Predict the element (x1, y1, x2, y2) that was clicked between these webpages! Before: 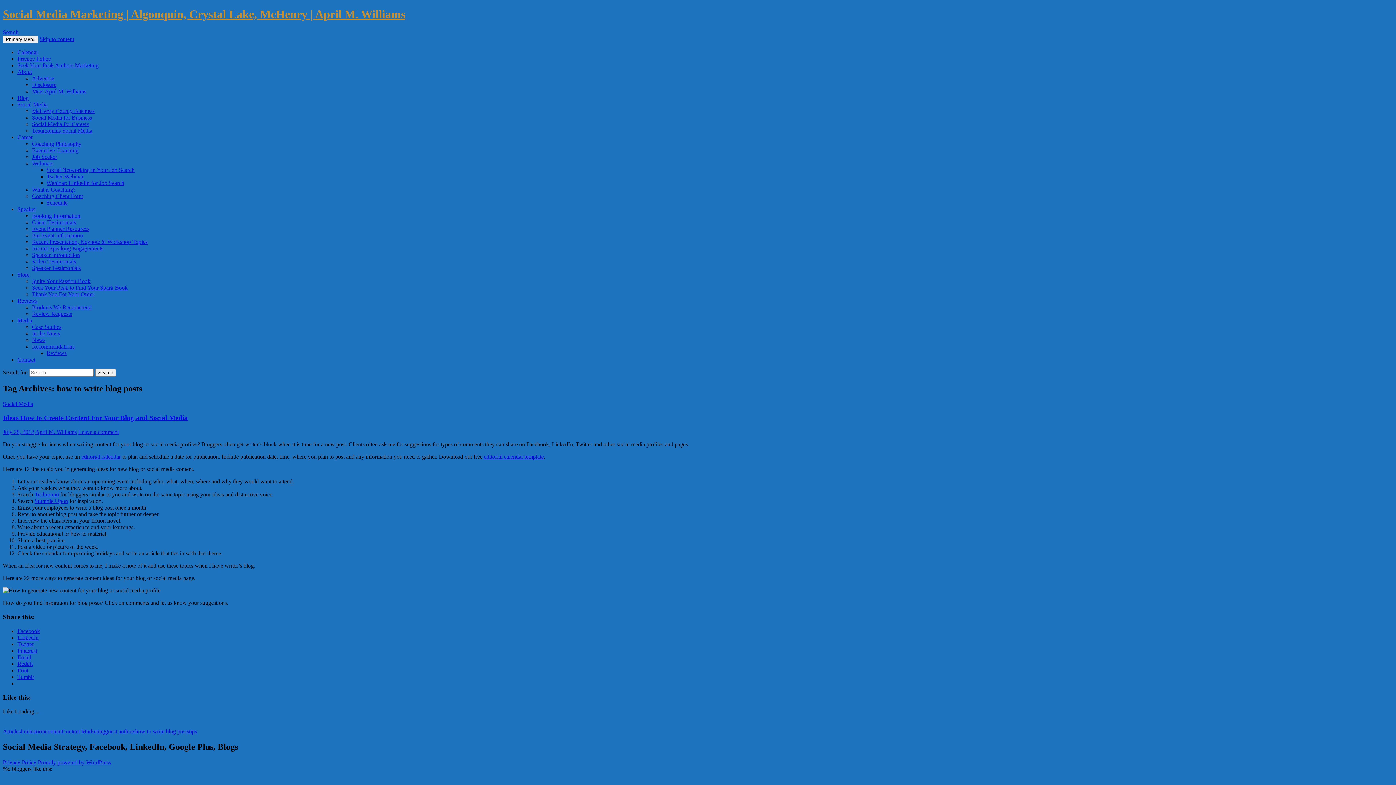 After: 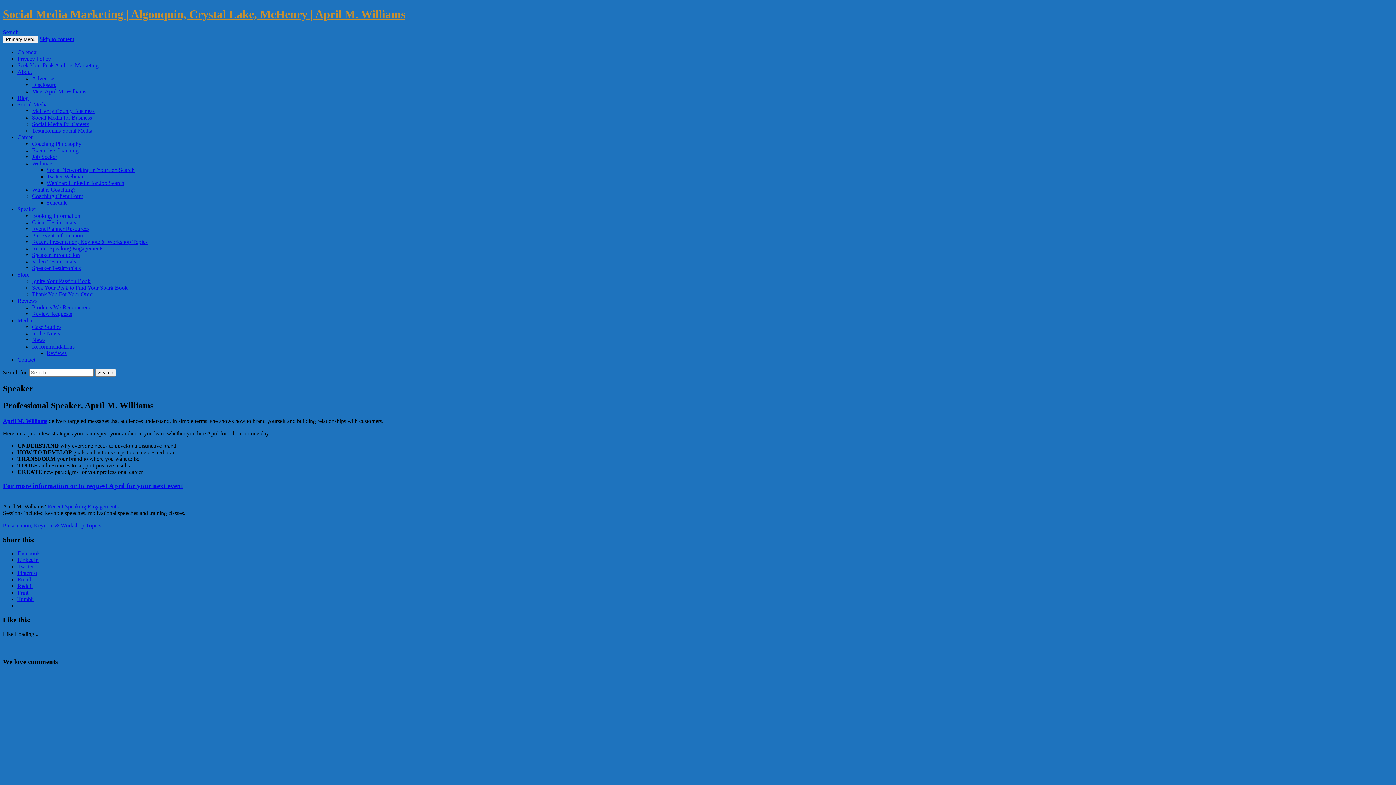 Action: label: Speaker bbox: (17, 206, 36, 212)